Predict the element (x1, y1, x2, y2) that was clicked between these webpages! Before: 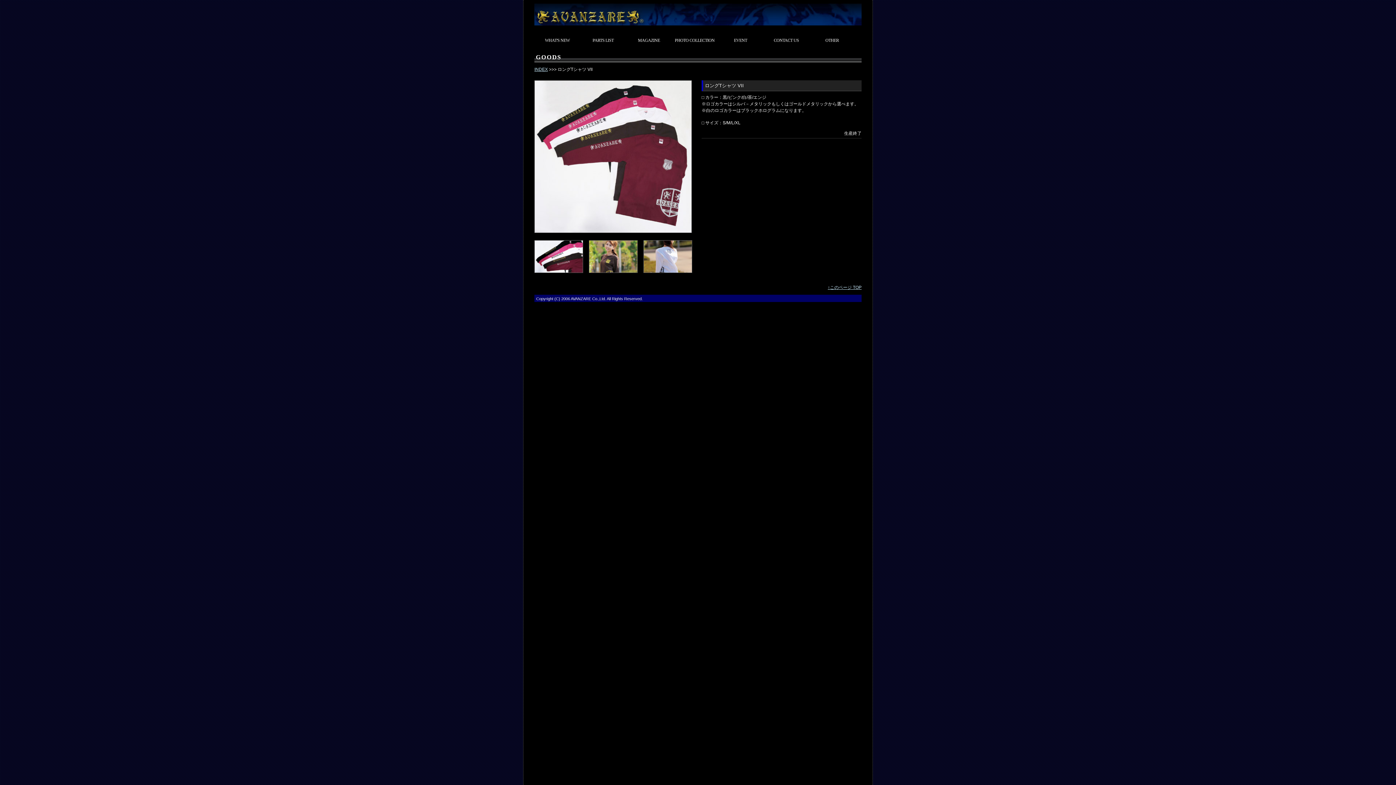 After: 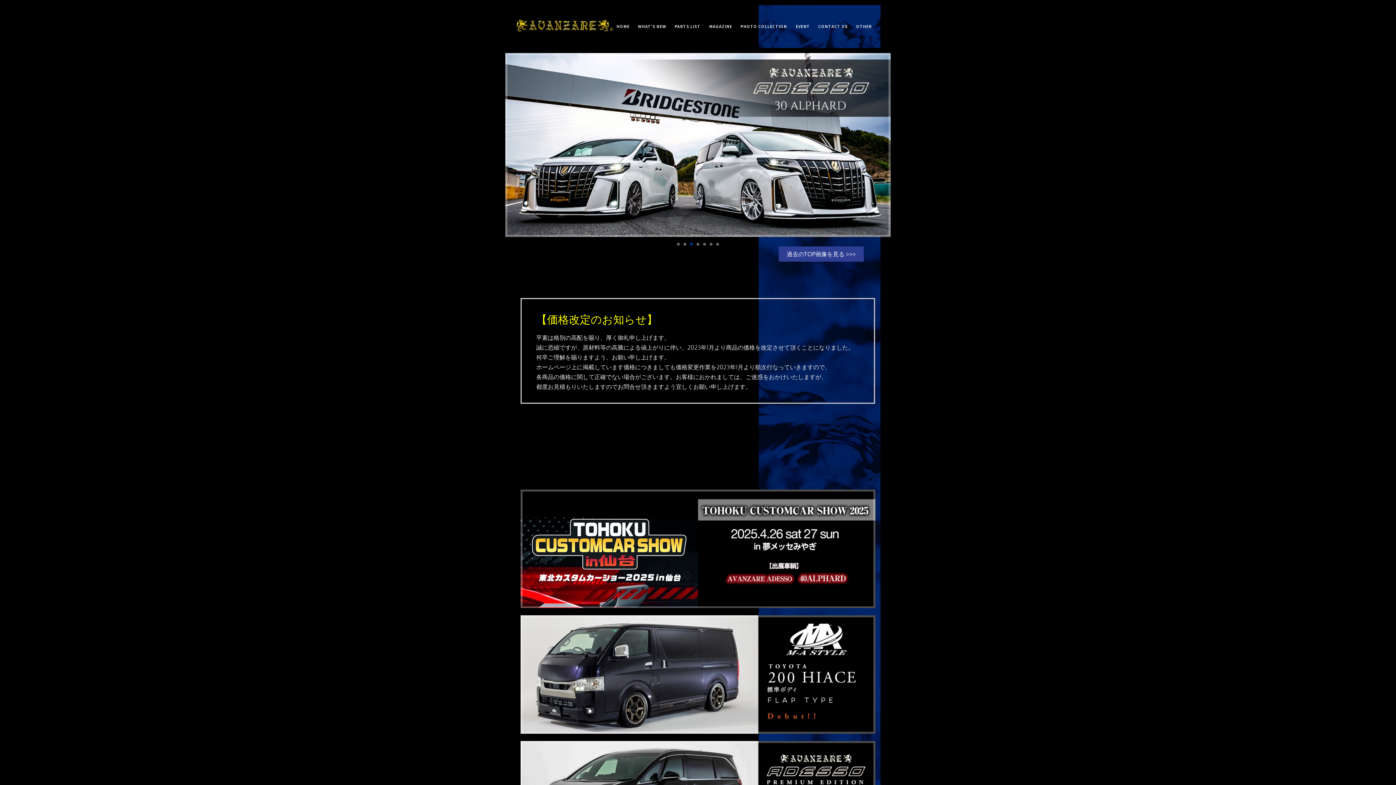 Action: label: 東京都武蔵村山市 カスタムカーショップ AVANZARE bbox: (534, 0, 861, 25)